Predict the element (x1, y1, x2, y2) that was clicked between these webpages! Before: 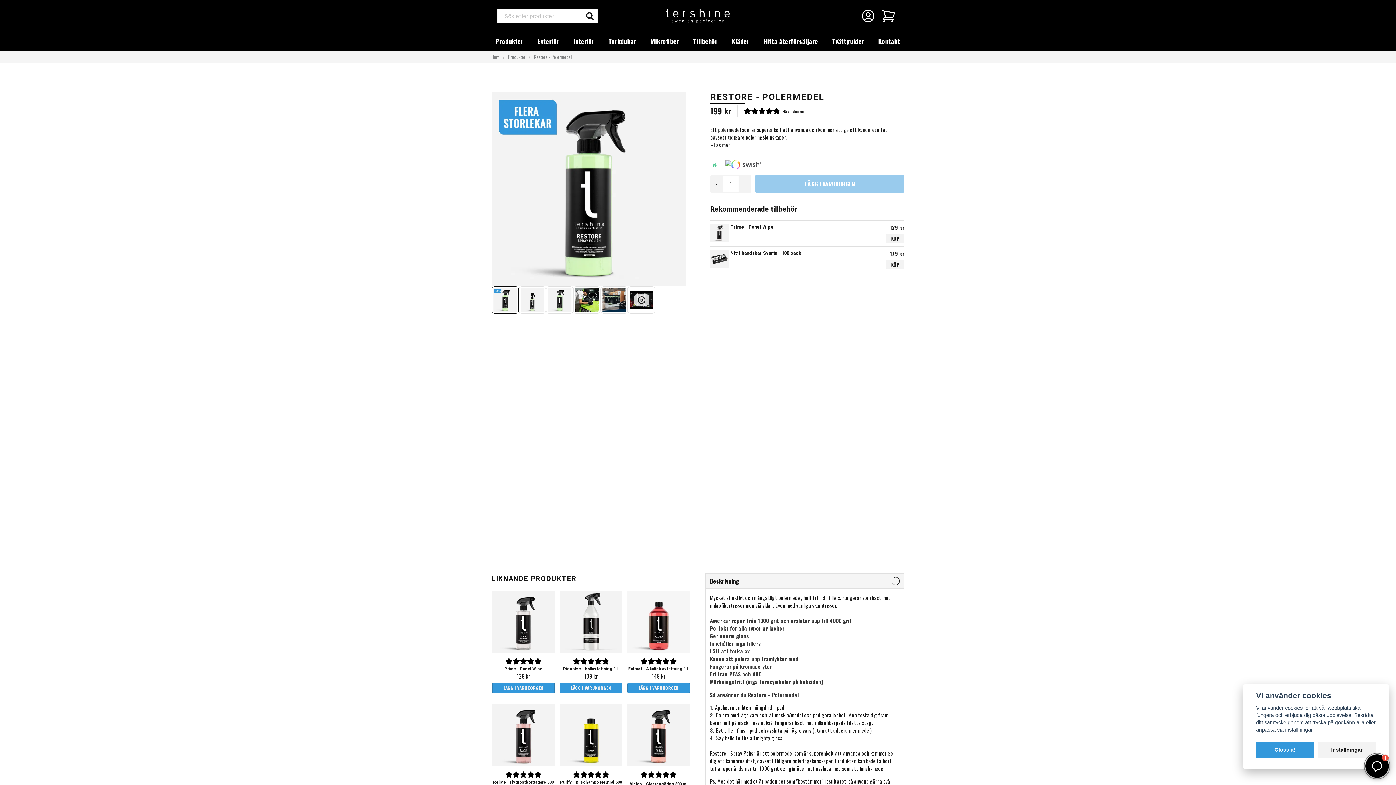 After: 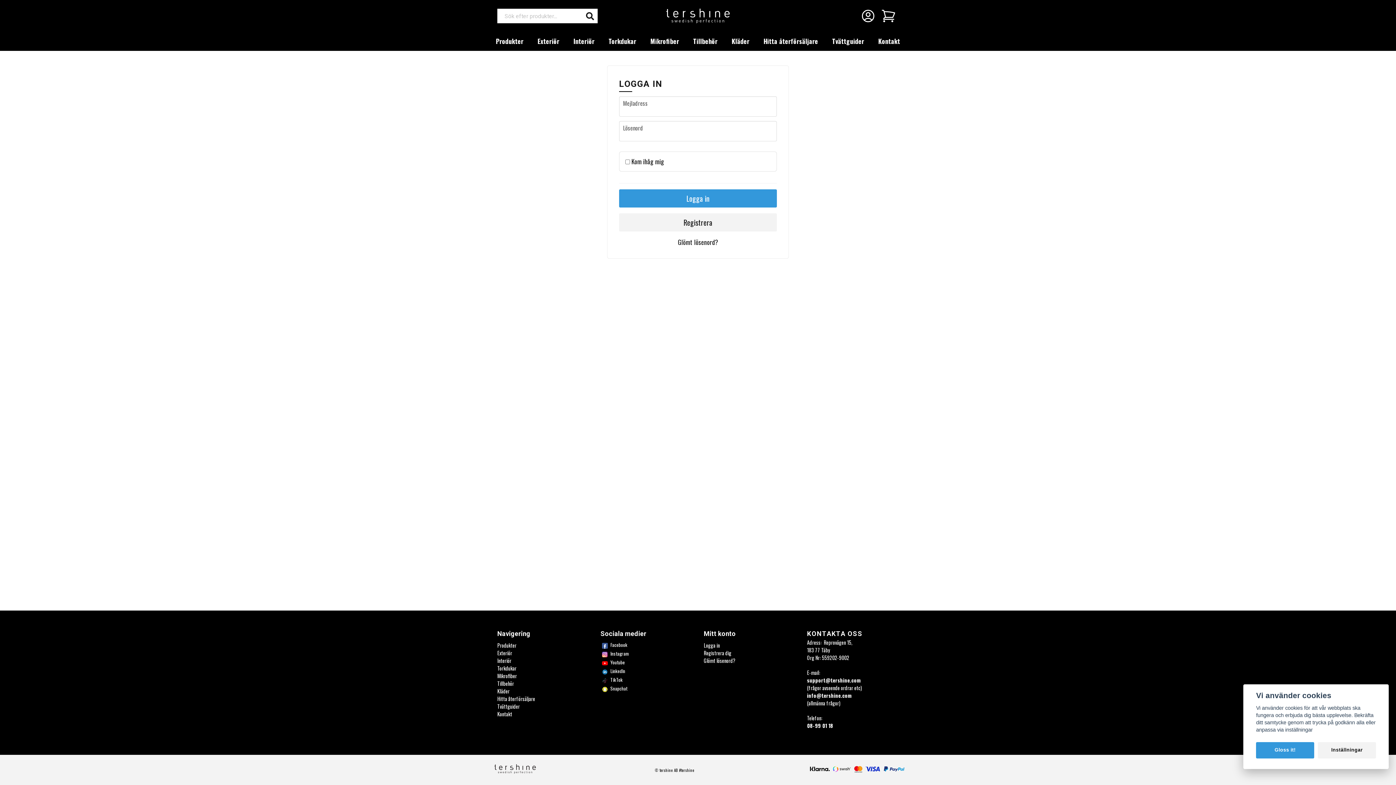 Action: bbox: (858, 8, 878, 23) label: Mitt konto